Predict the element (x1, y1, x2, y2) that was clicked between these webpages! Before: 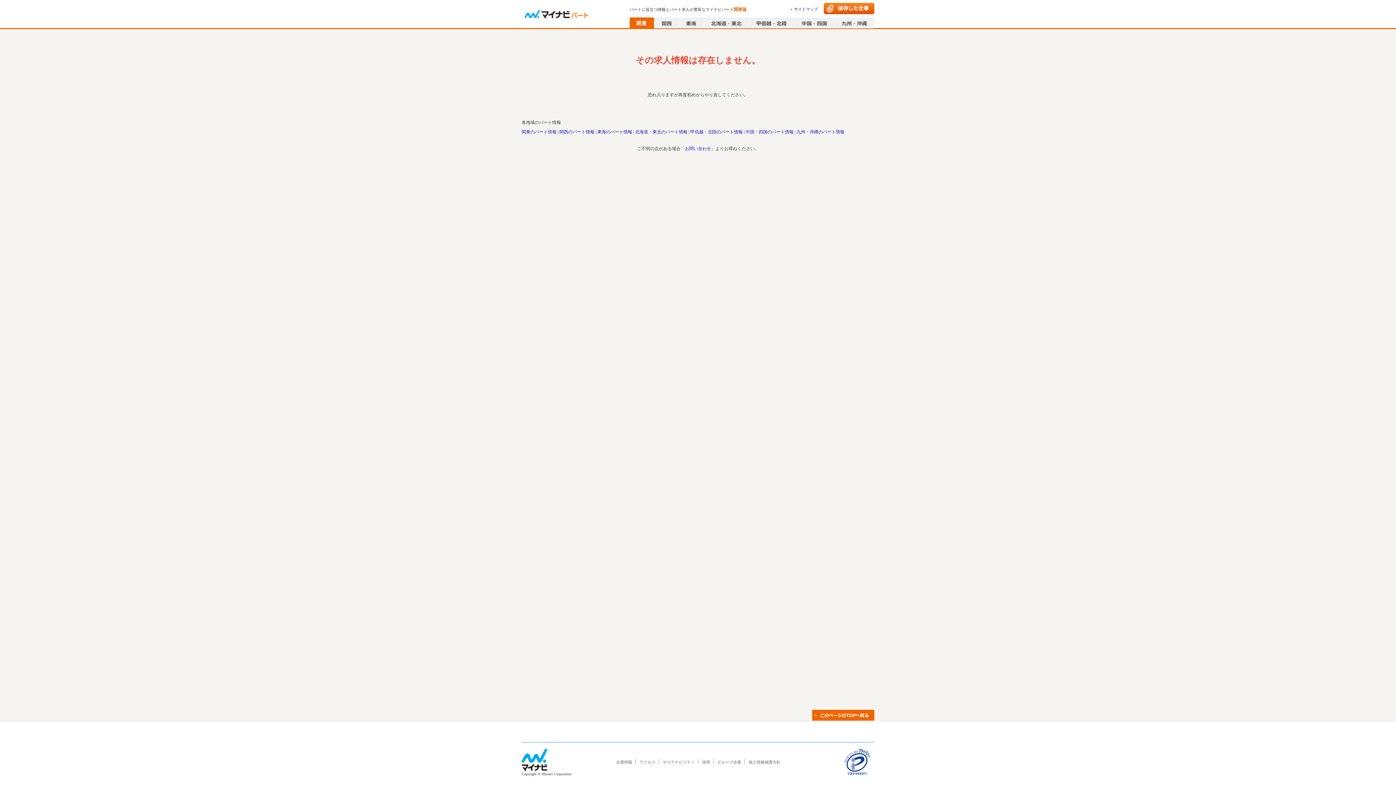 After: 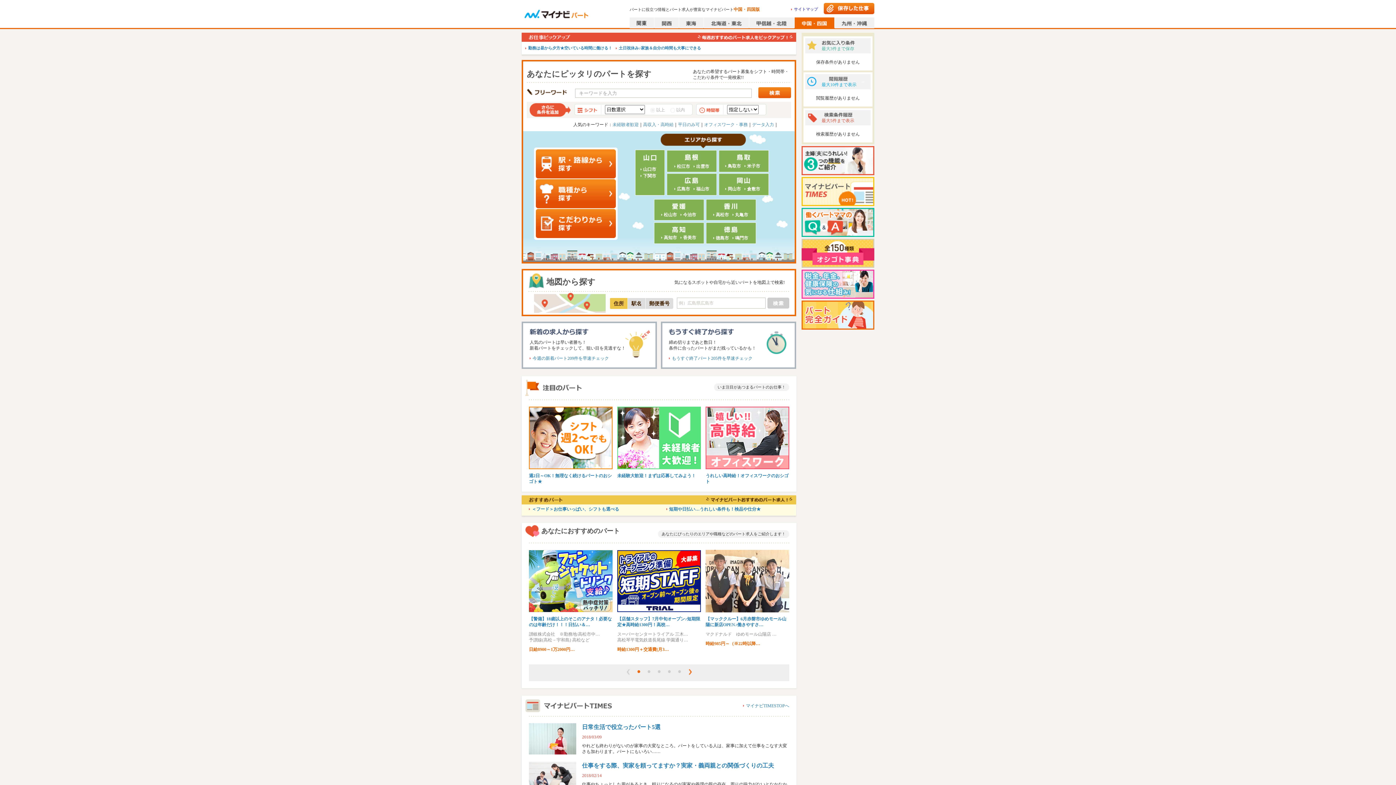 Action: bbox: (745, 129, 793, 134) label: 中国・四国のパート情報